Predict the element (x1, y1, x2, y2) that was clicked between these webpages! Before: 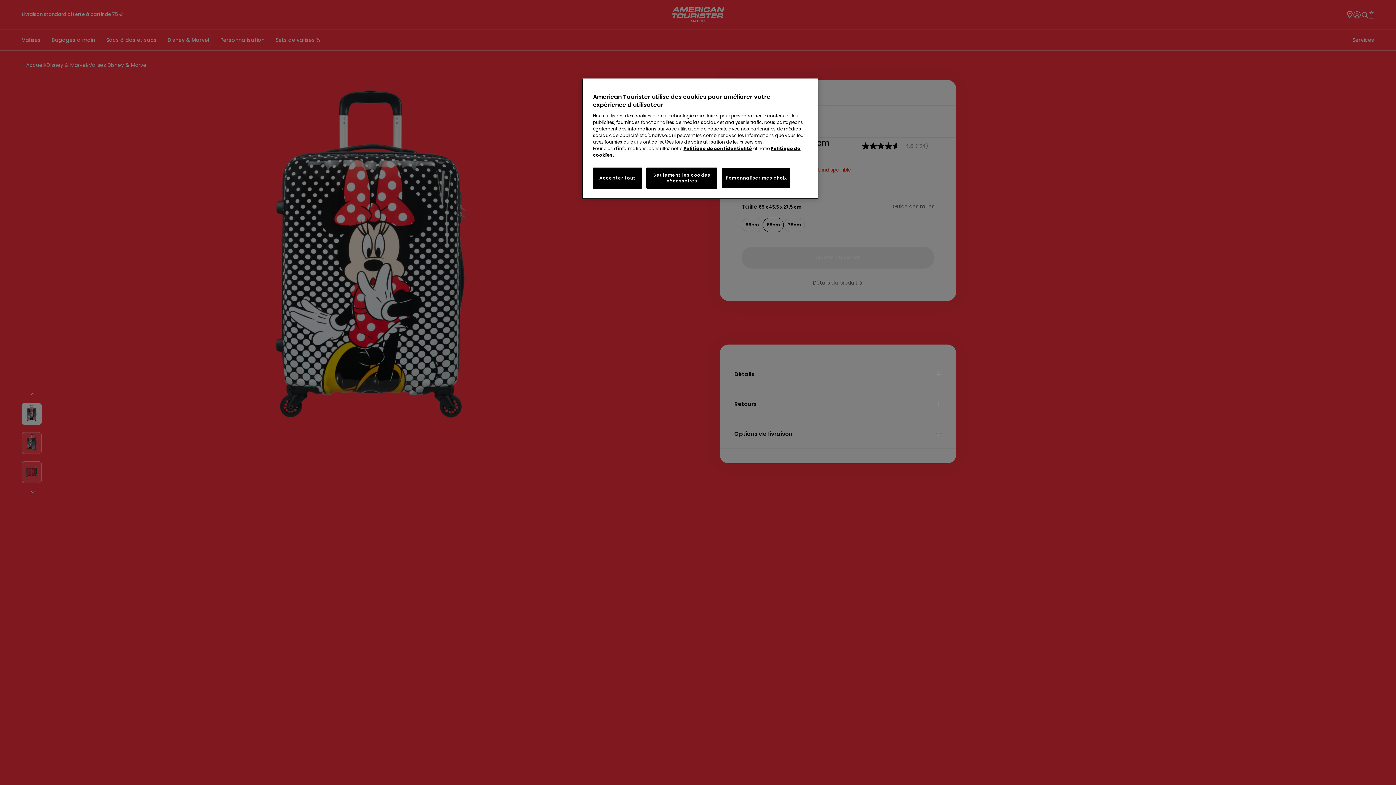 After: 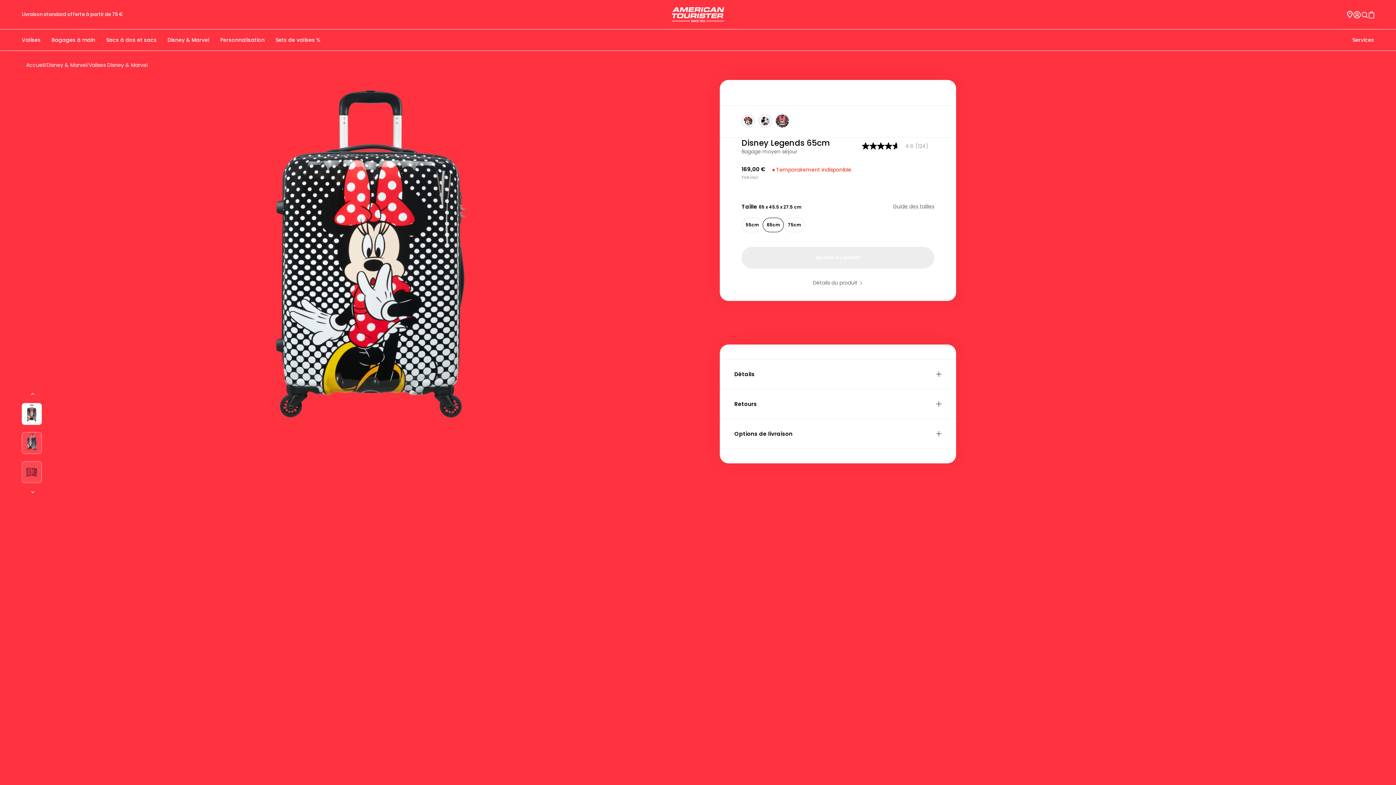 Action: label: Accepter tout bbox: (593, 167, 642, 188)